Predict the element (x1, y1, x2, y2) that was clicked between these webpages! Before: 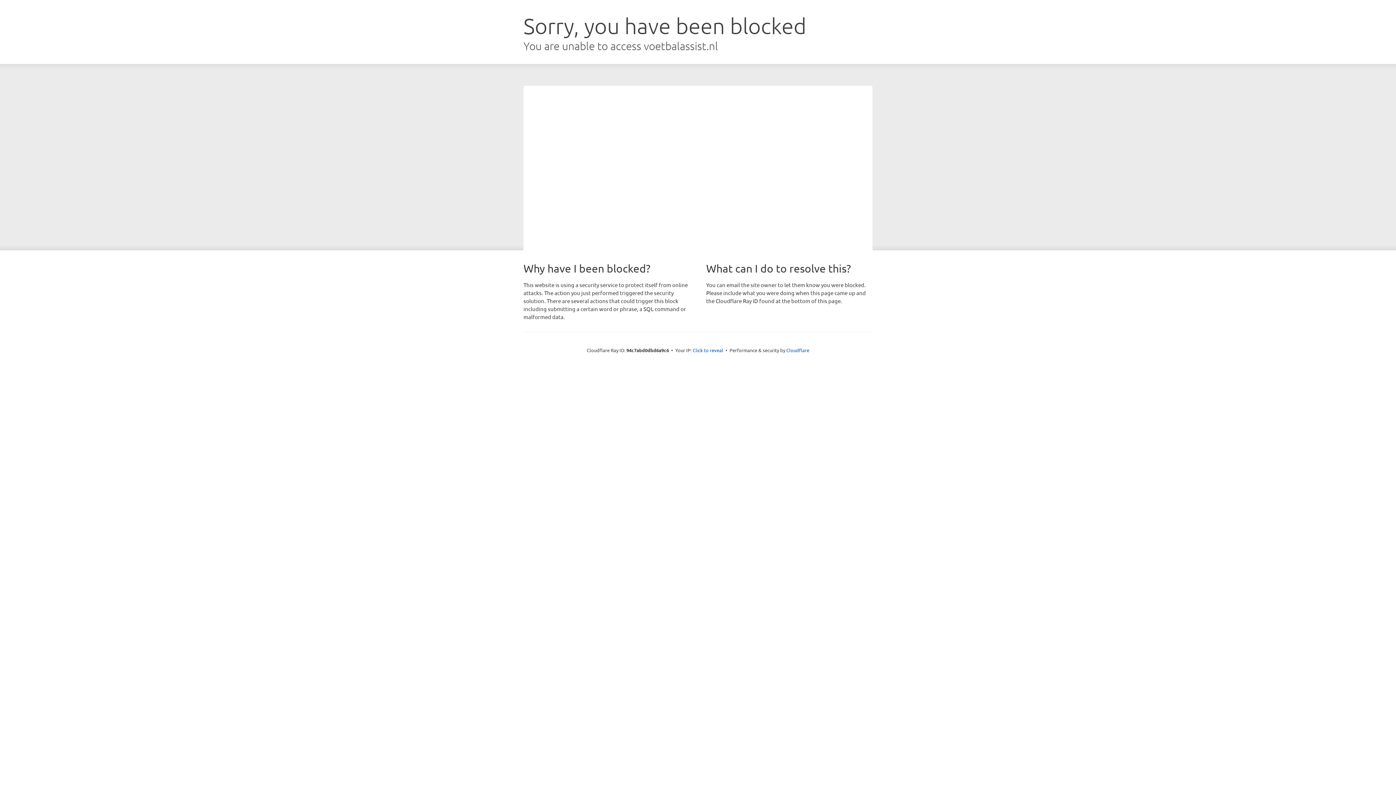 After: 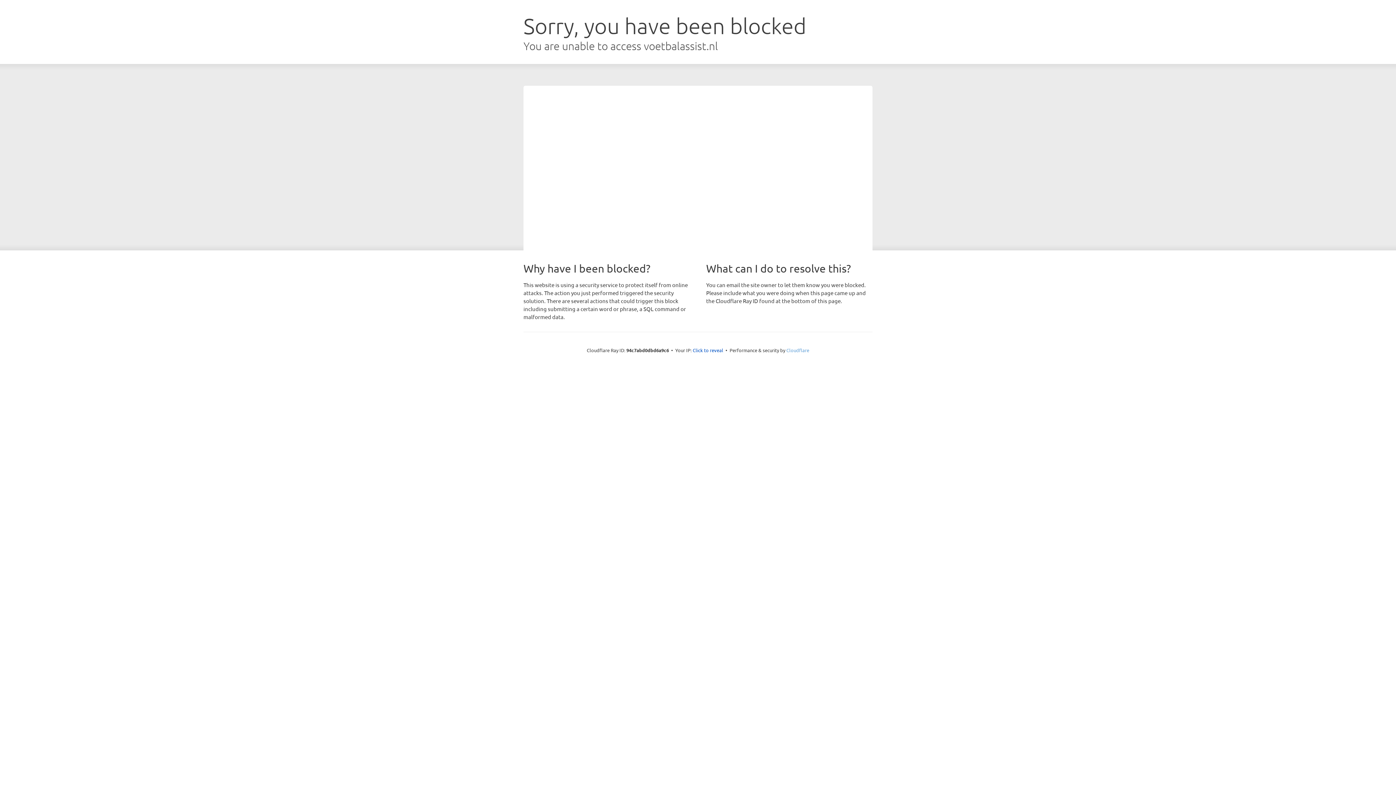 Action: bbox: (786, 347, 809, 353) label: Cloudflare